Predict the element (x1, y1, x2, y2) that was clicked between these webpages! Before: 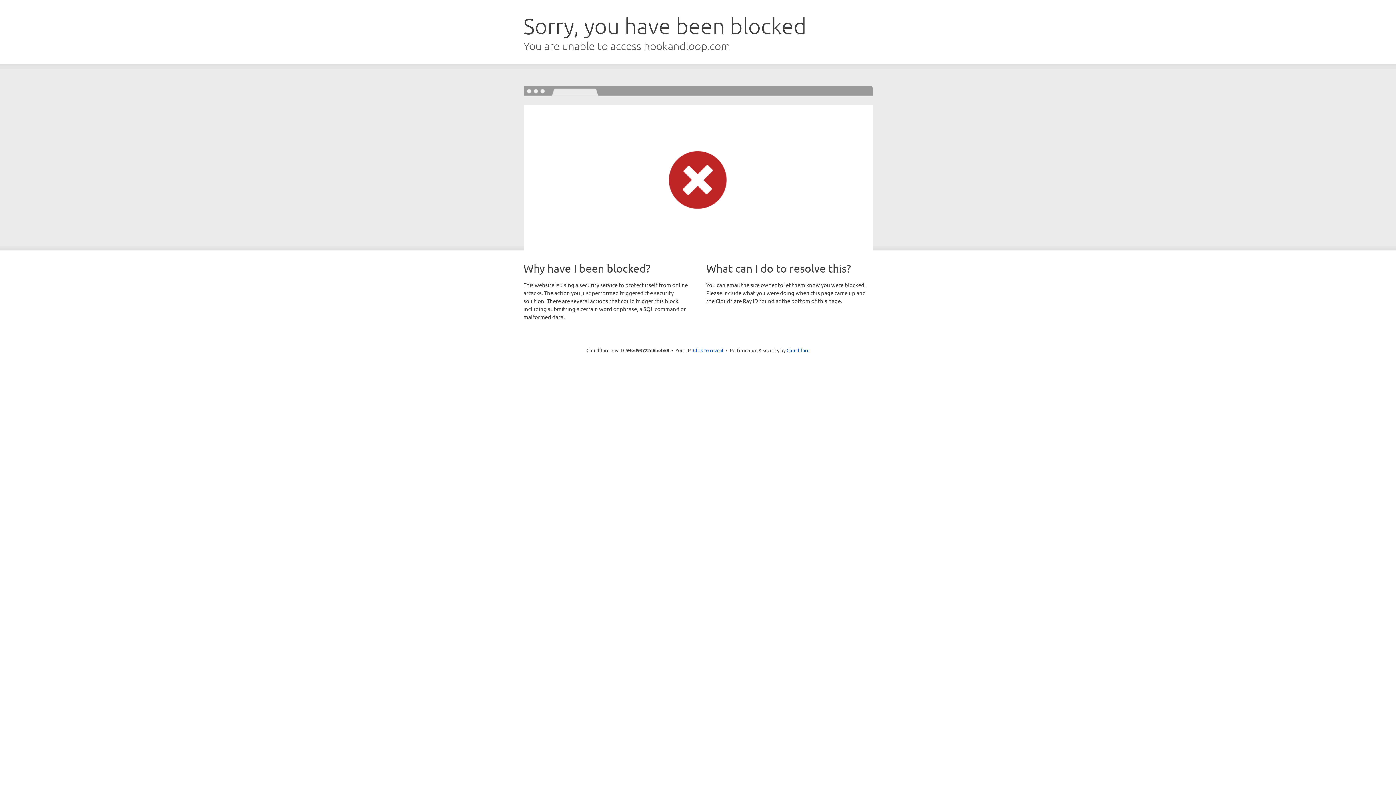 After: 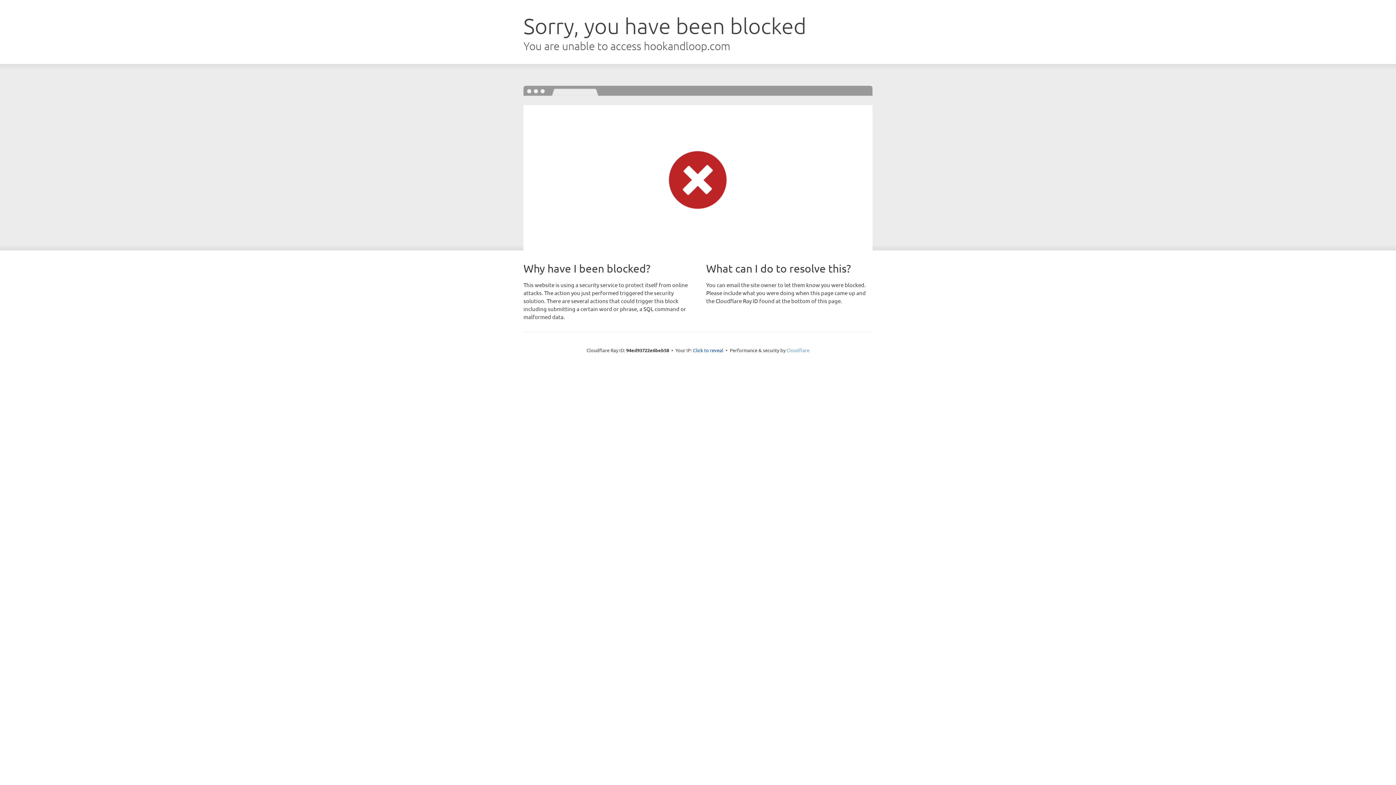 Action: bbox: (786, 347, 809, 353) label: Cloudflare